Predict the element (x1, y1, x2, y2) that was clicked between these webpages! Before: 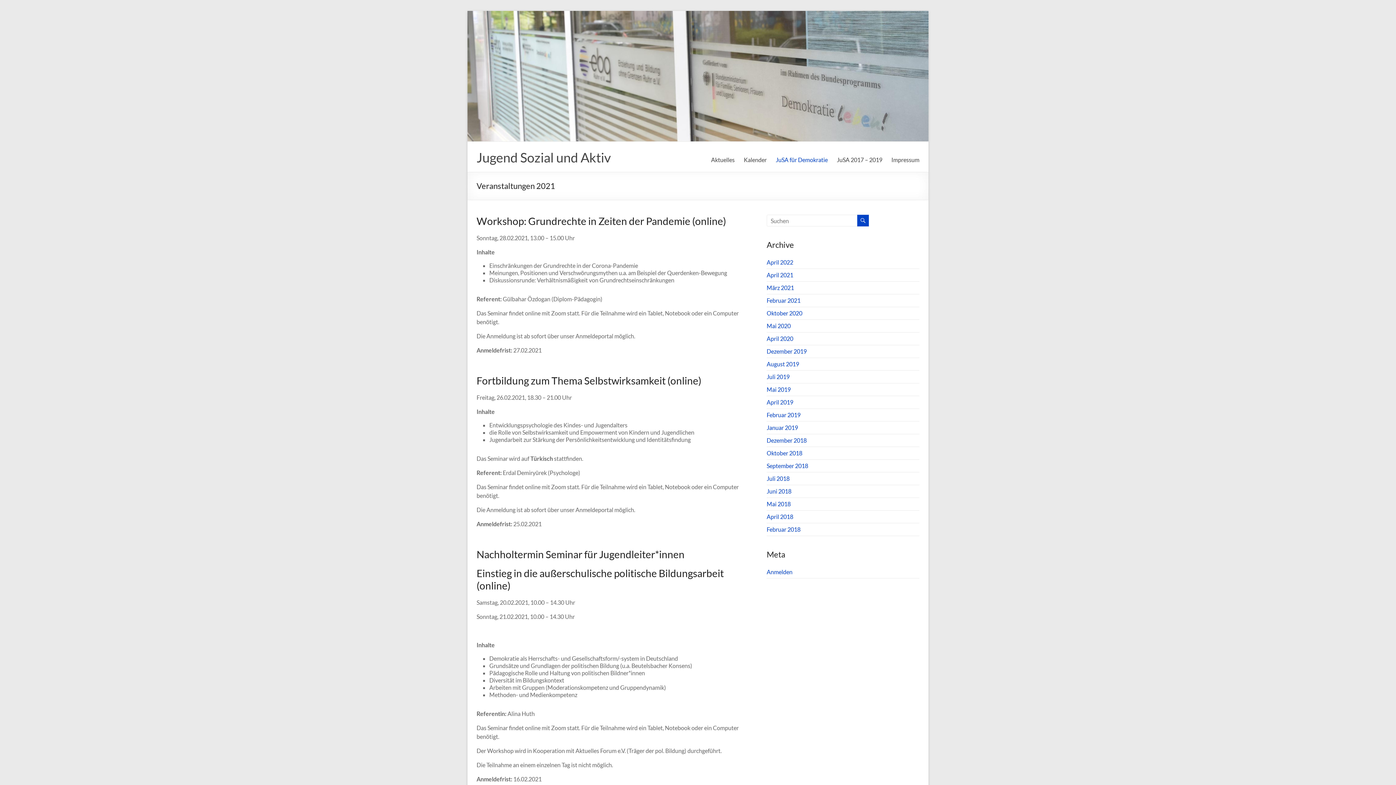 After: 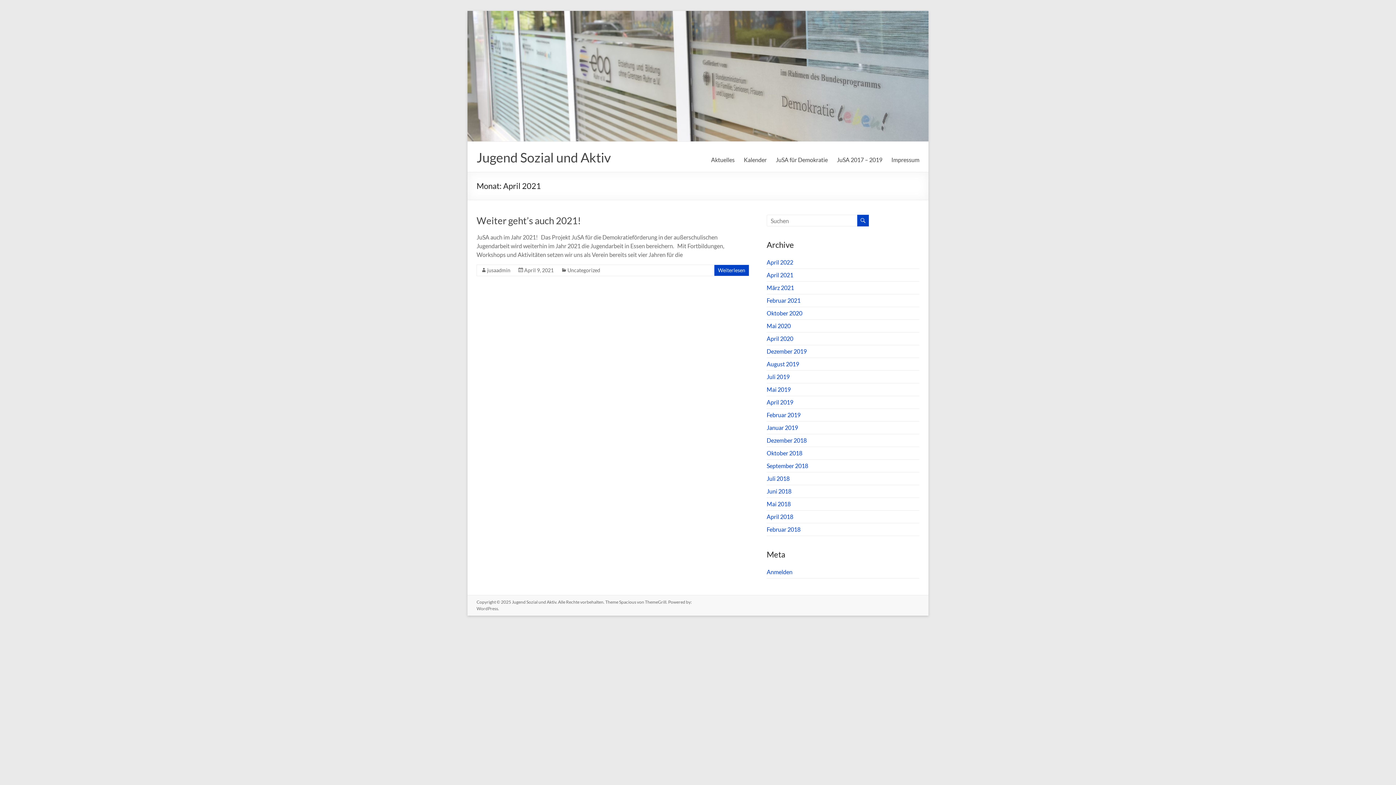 Action: bbox: (766, 271, 793, 278) label: April 2021